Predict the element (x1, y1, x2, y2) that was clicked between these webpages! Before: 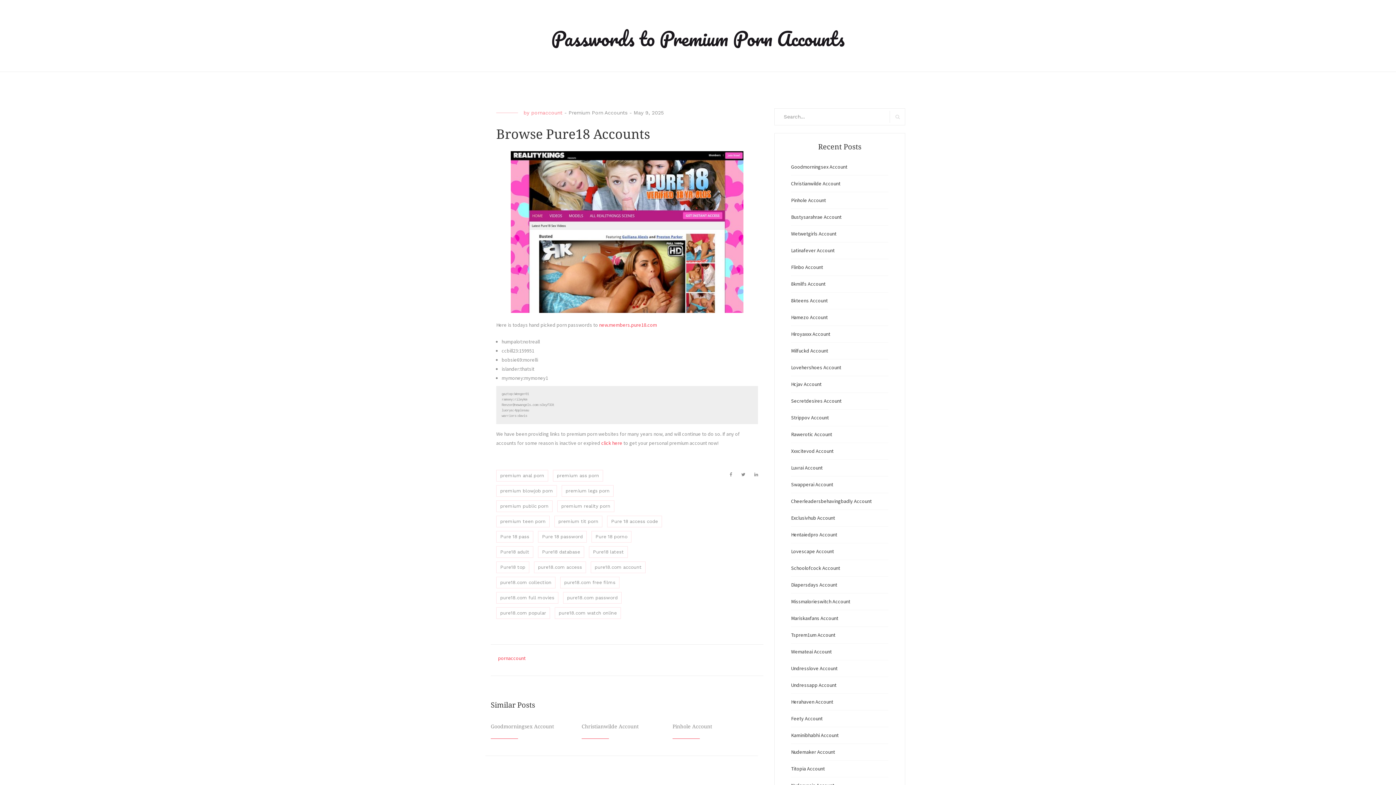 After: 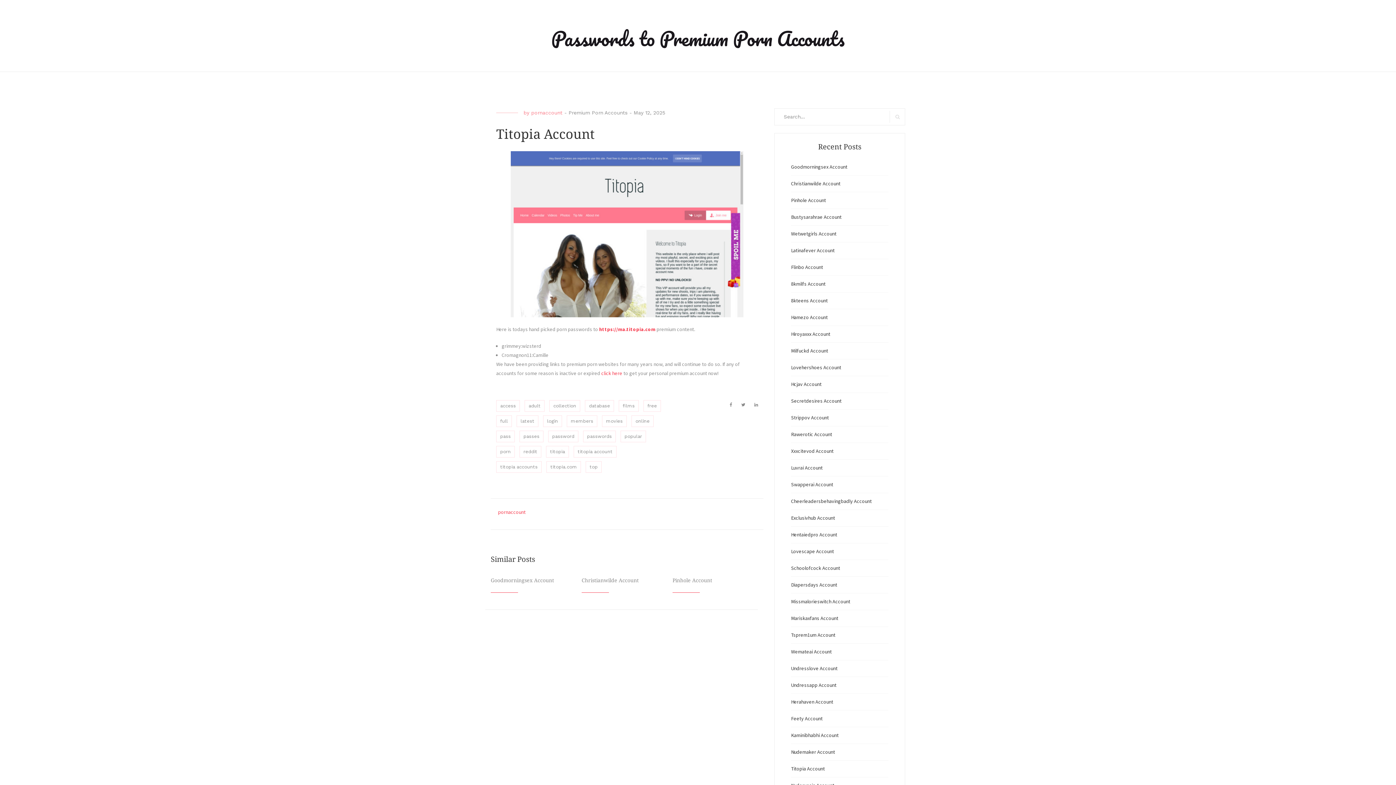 Action: label: Titopia Account bbox: (791, 765, 825, 772)